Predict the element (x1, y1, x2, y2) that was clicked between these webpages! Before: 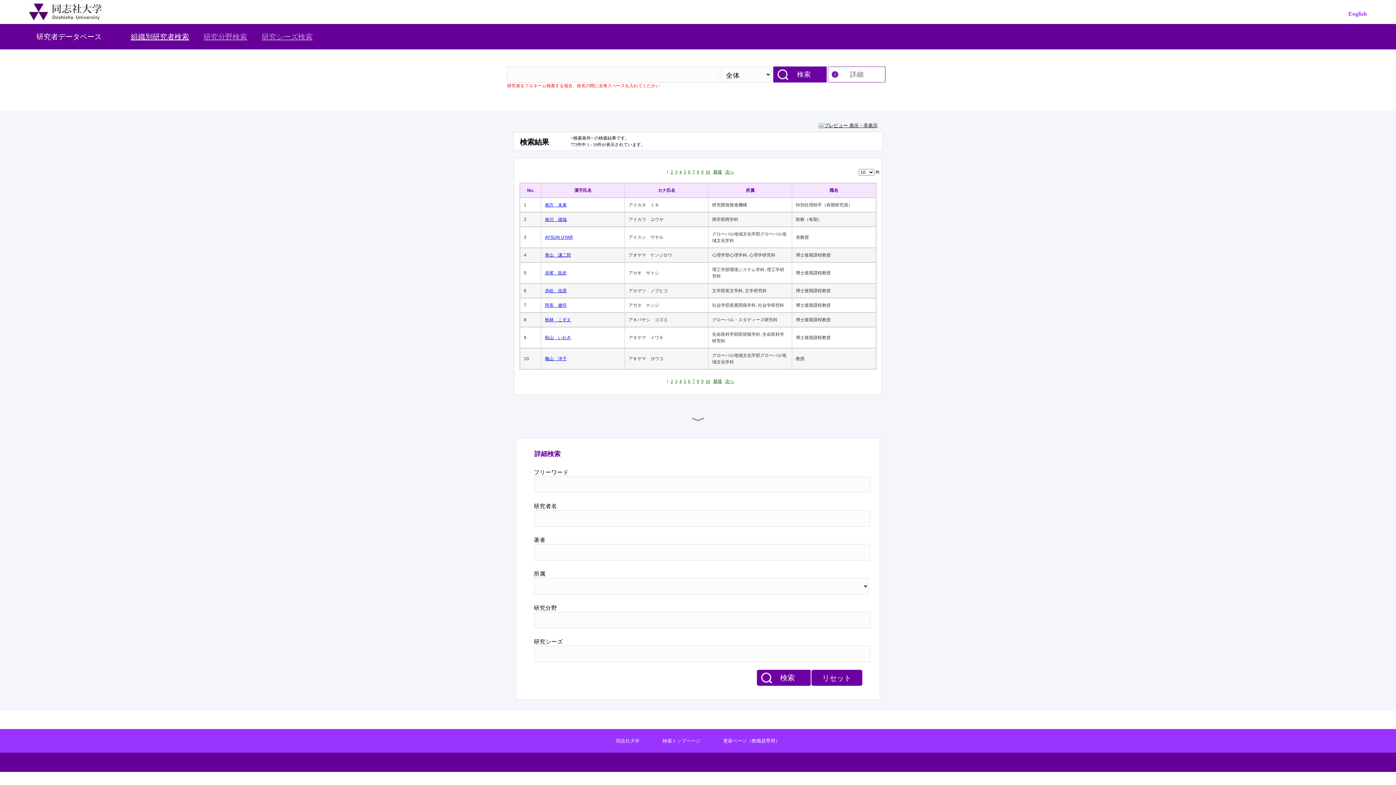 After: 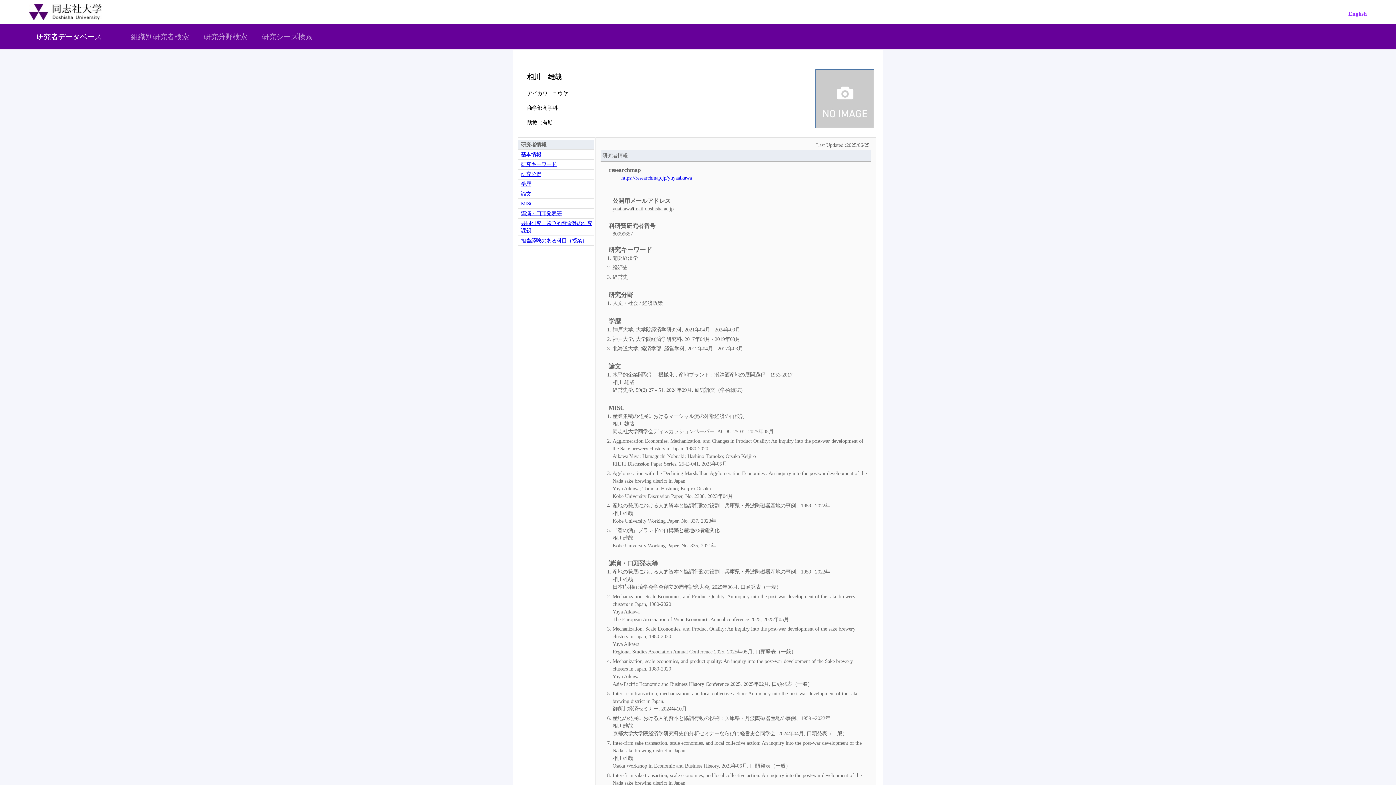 Action: bbox: (545, 216, 621, 222) label: 相川　雄哉